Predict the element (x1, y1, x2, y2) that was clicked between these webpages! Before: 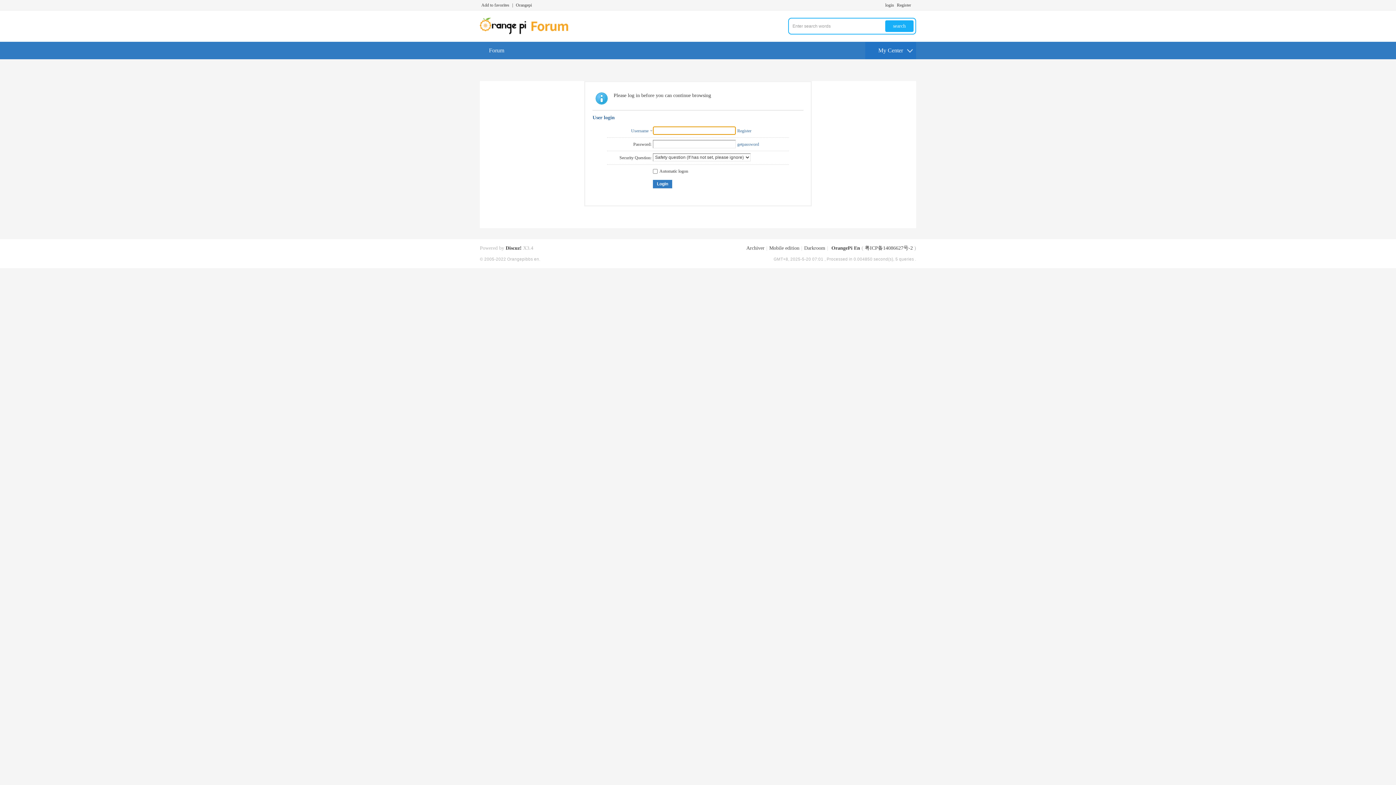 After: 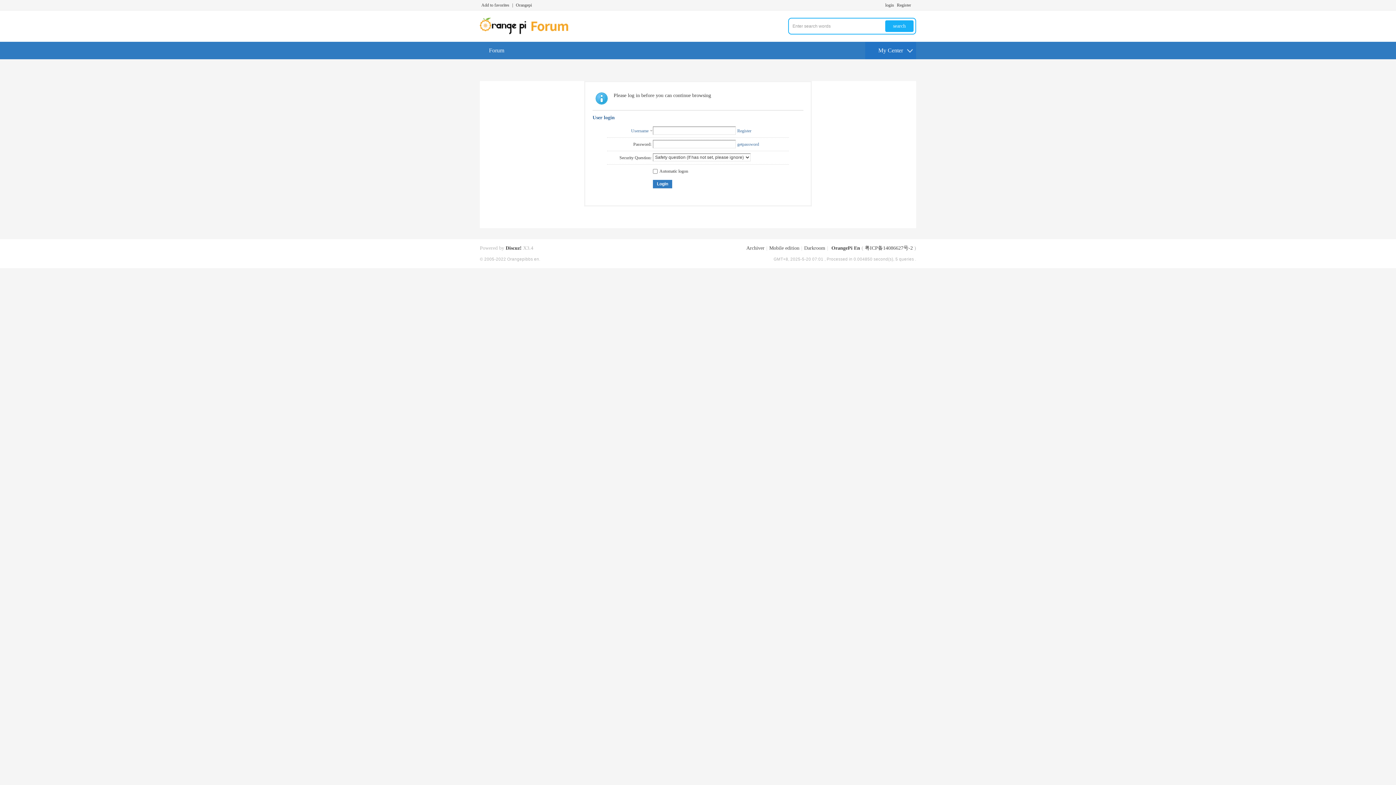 Action: bbox: (865, 41, 916, 59) label: My Center